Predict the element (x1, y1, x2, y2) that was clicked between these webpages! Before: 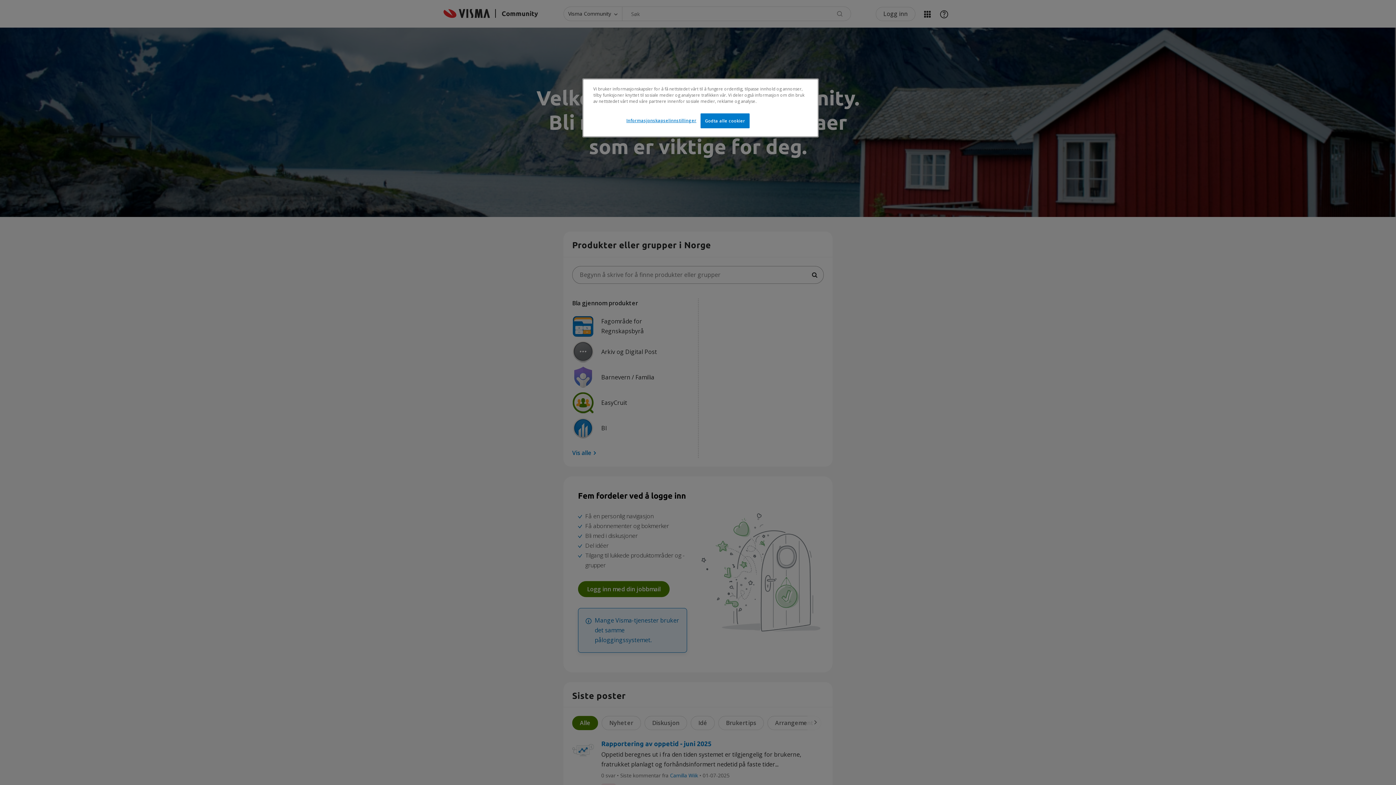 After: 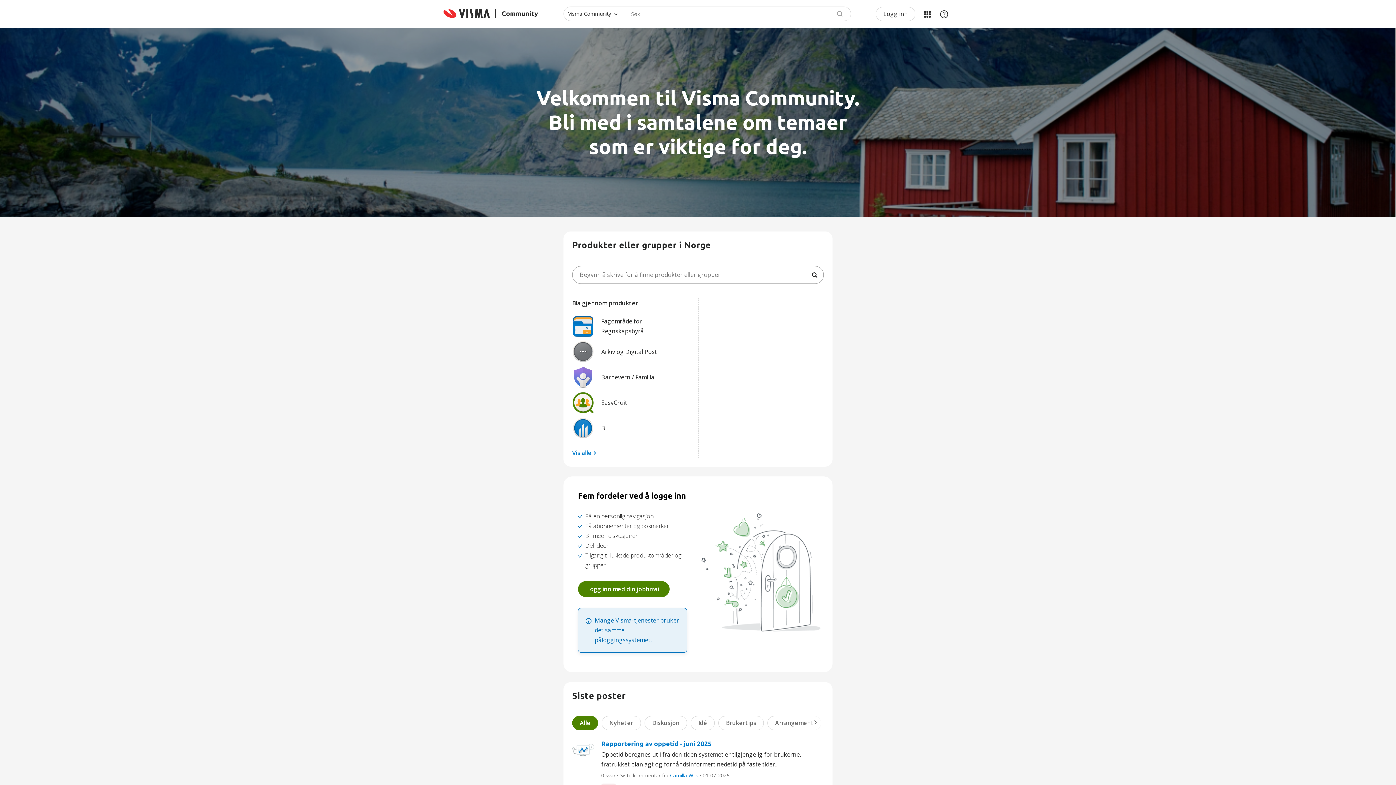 Action: bbox: (700, 113, 749, 128) label: Godta alle cookier